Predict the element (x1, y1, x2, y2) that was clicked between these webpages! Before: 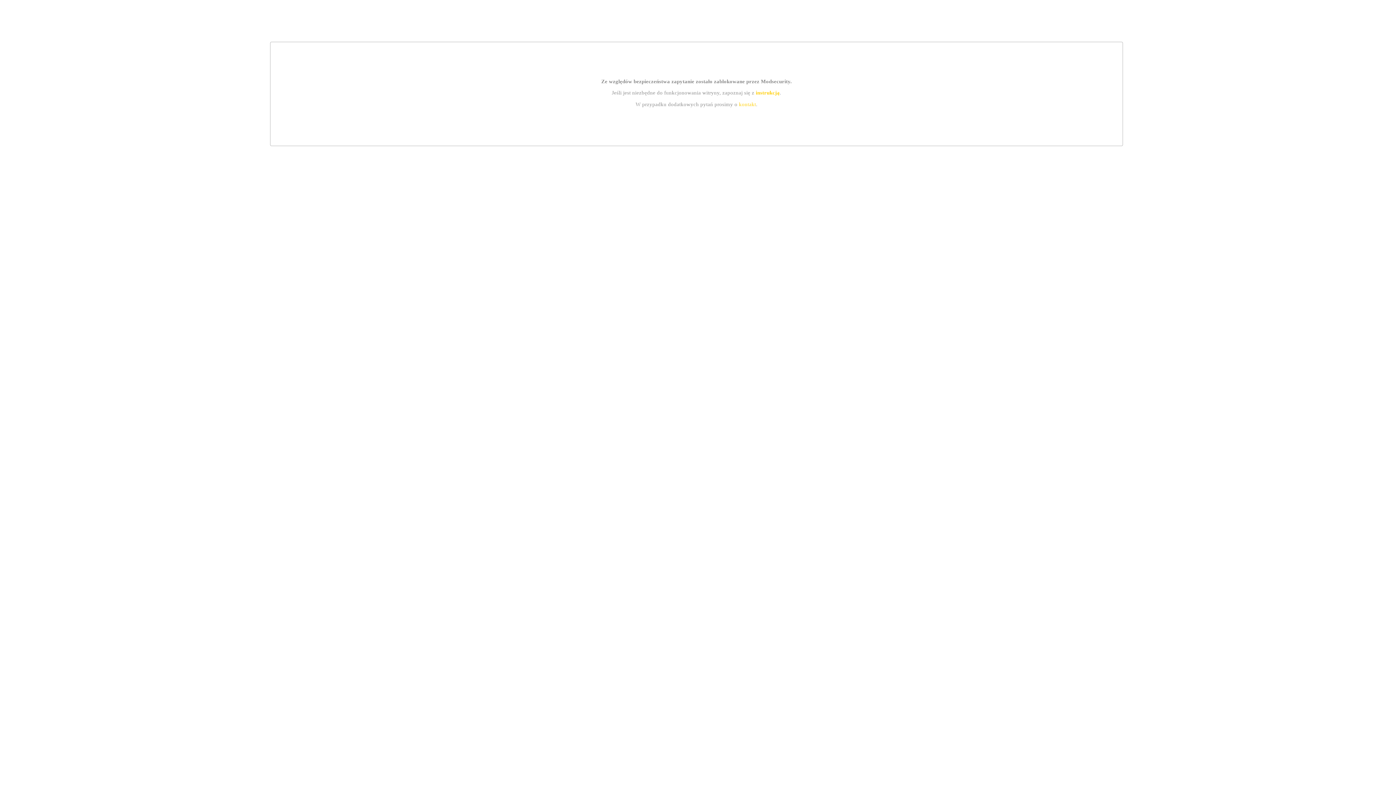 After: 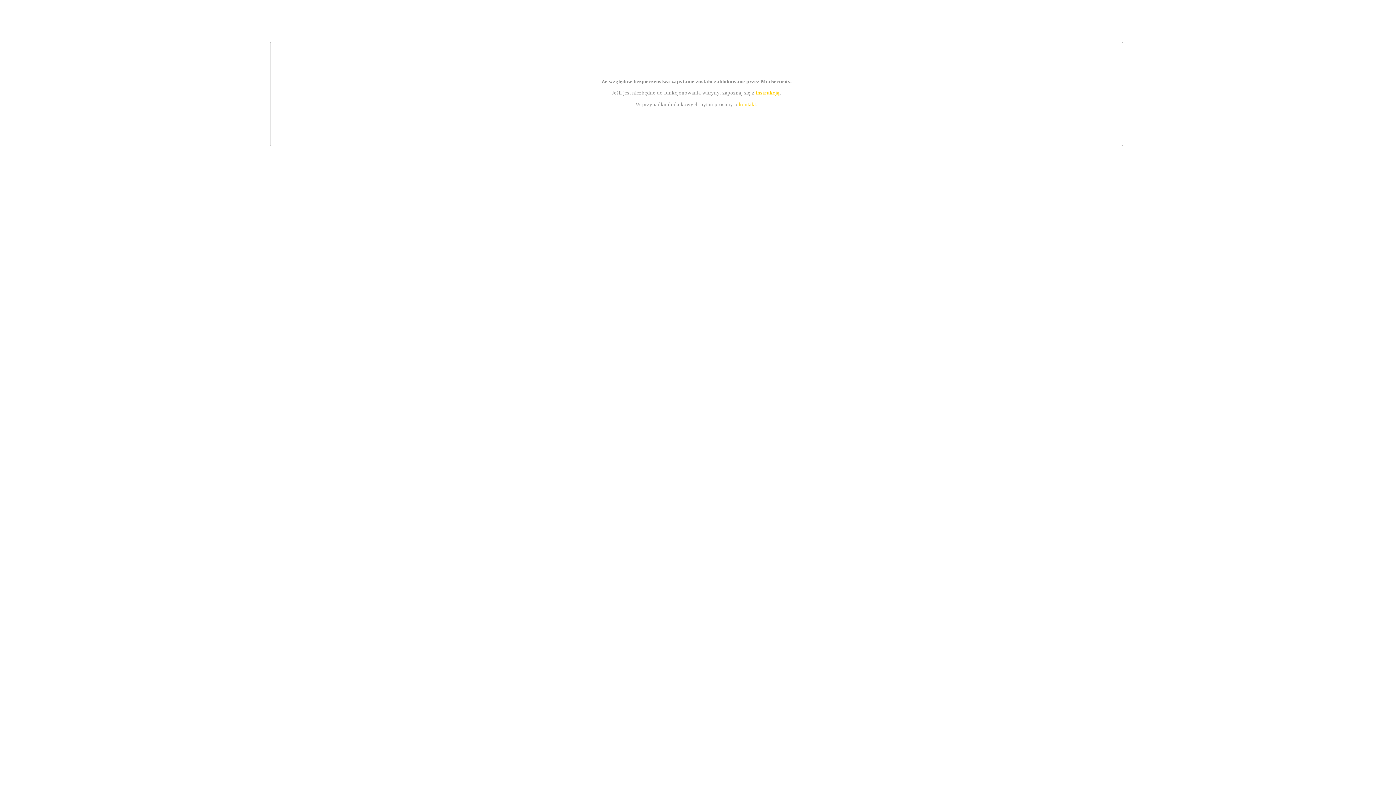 Action: label: instrukcją bbox: (755, 89, 779, 95)